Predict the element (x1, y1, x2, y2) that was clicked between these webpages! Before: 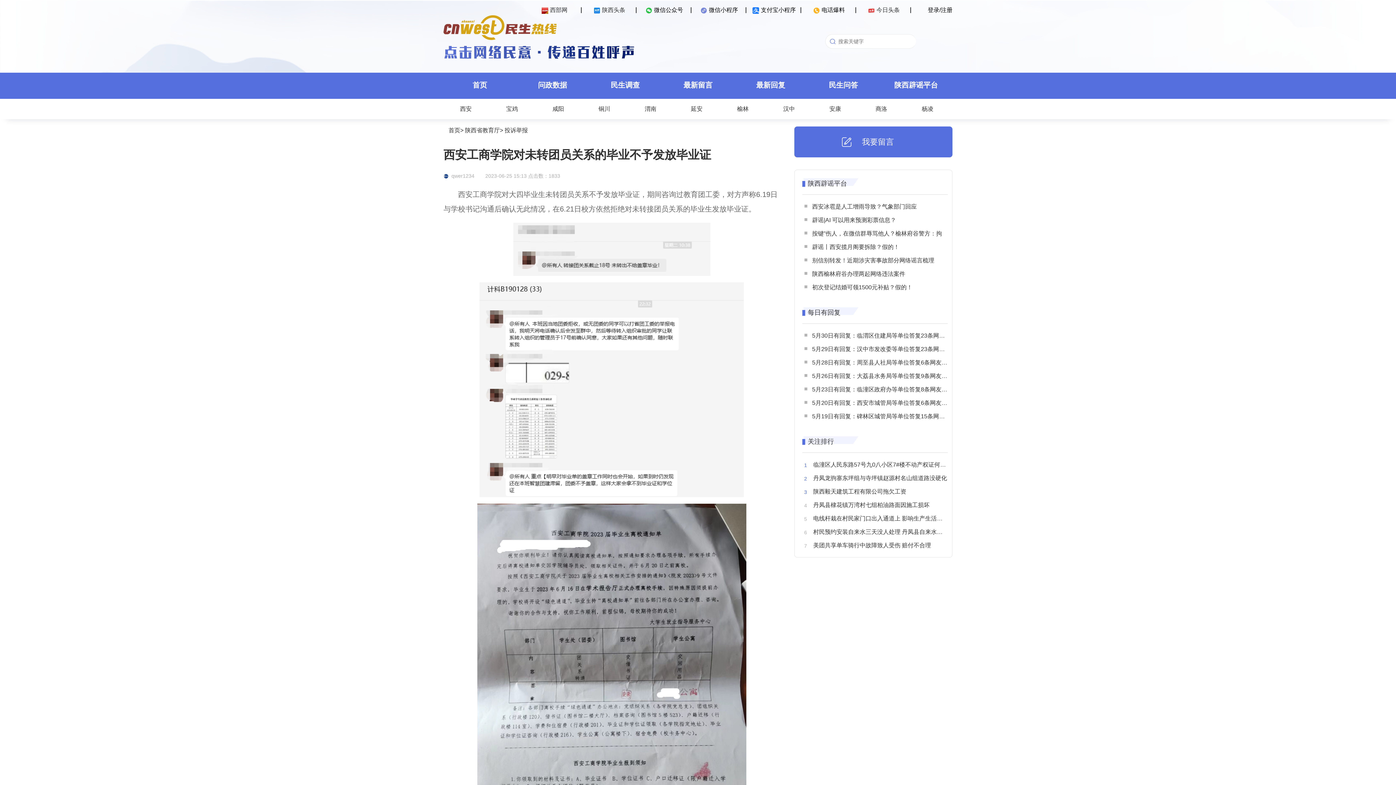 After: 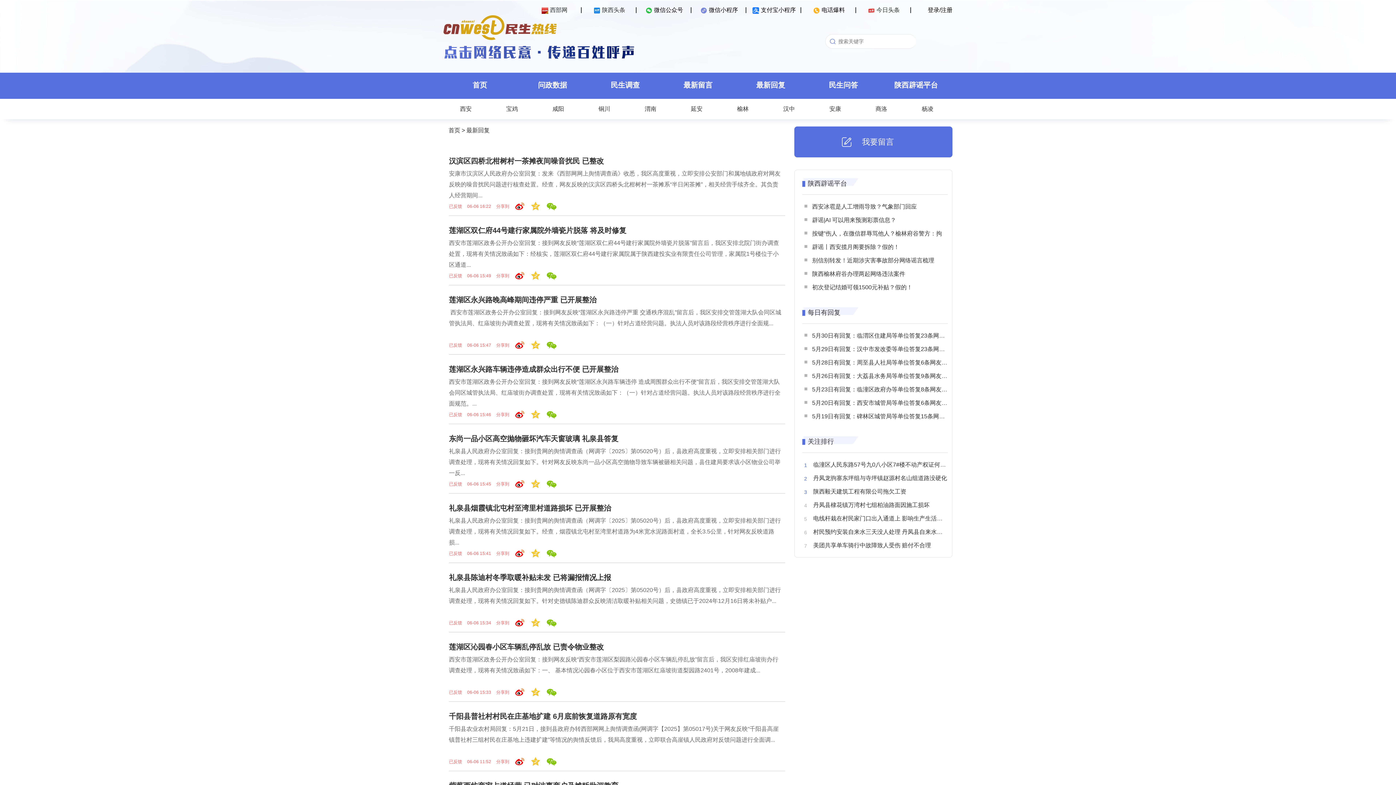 Action: label: 最新回复 bbox: (734, 72, 807, 97)